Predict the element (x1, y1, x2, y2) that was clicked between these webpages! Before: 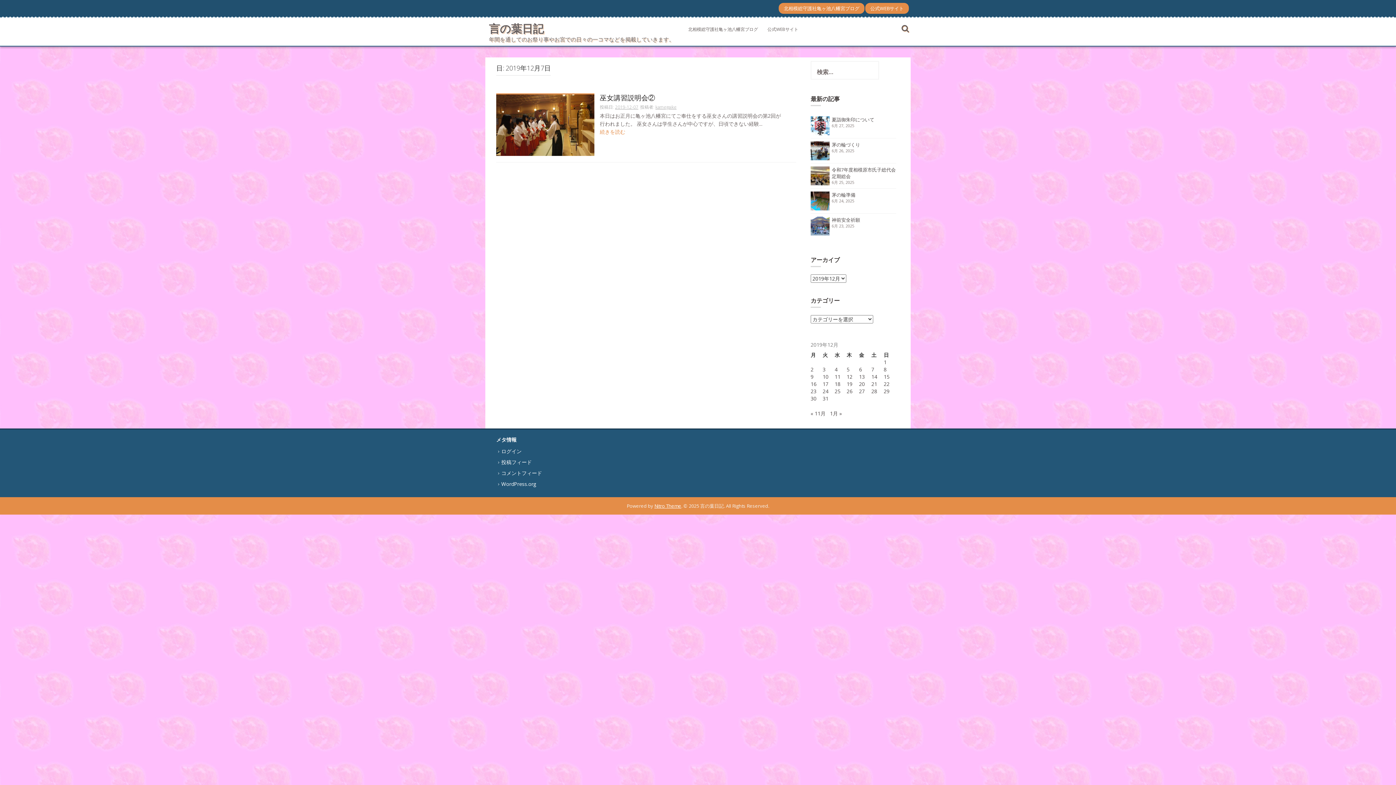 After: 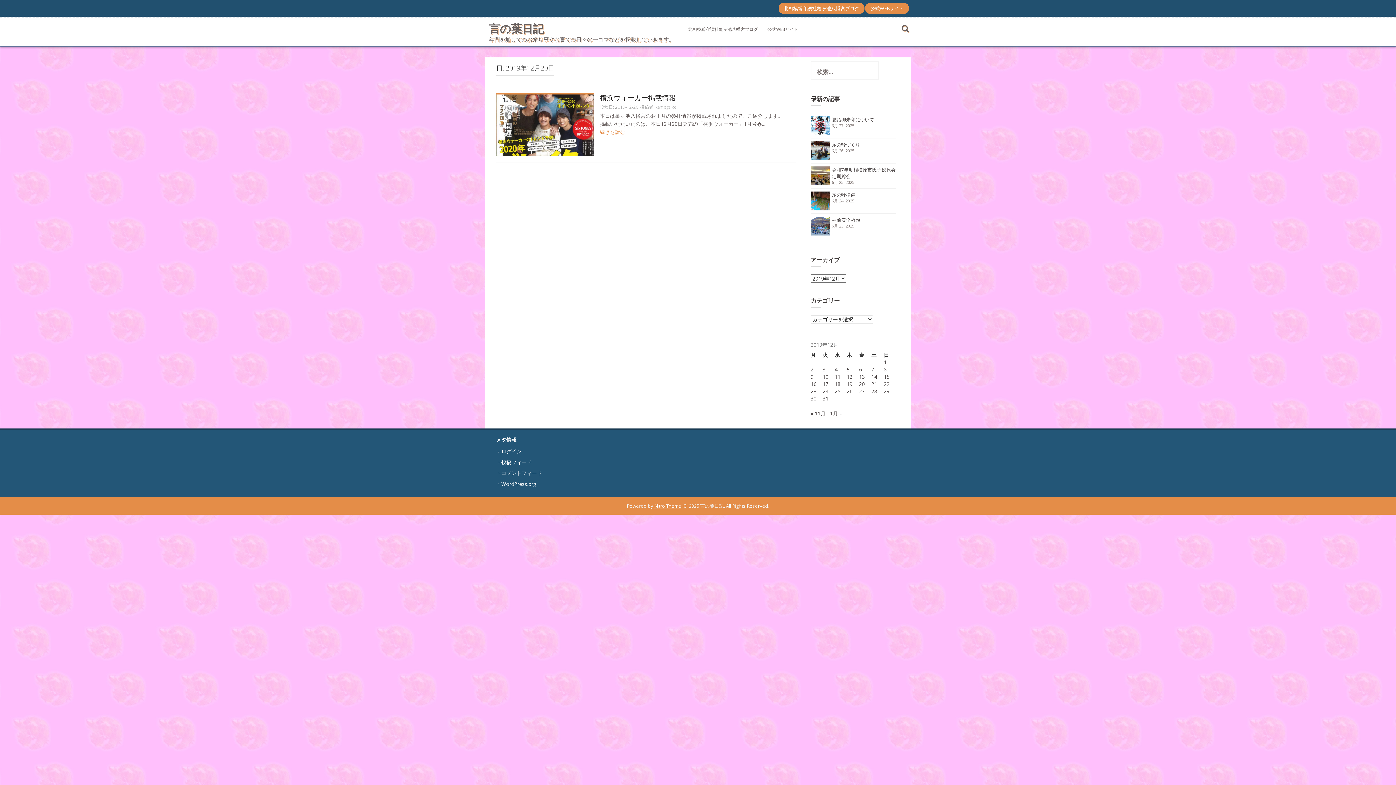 Action: label: 2019年12月20日 に投稿を公開 bbox: (859, 380, 865, 387)